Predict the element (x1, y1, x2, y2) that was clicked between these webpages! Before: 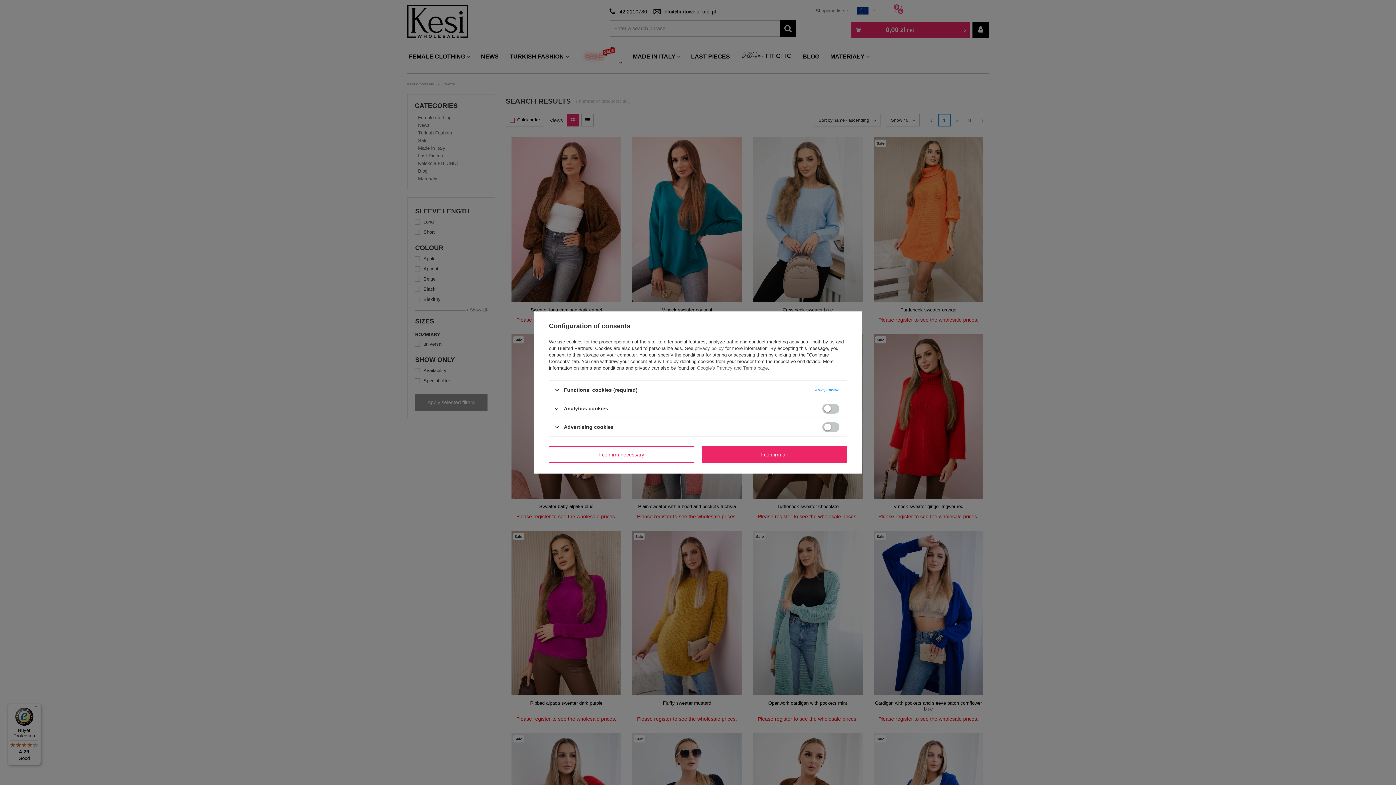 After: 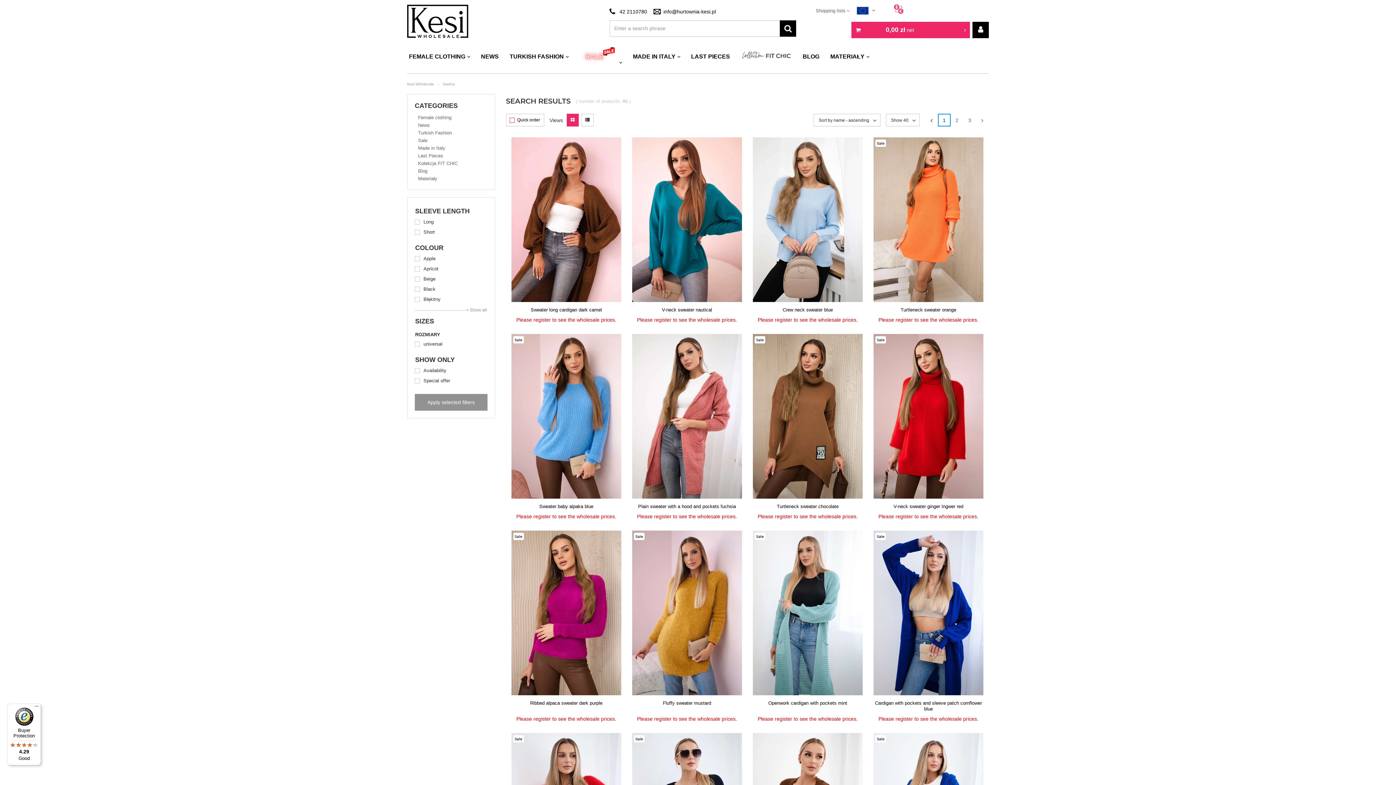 Action: label: I confirm necessary bbox: (549, 446, 694, 462)